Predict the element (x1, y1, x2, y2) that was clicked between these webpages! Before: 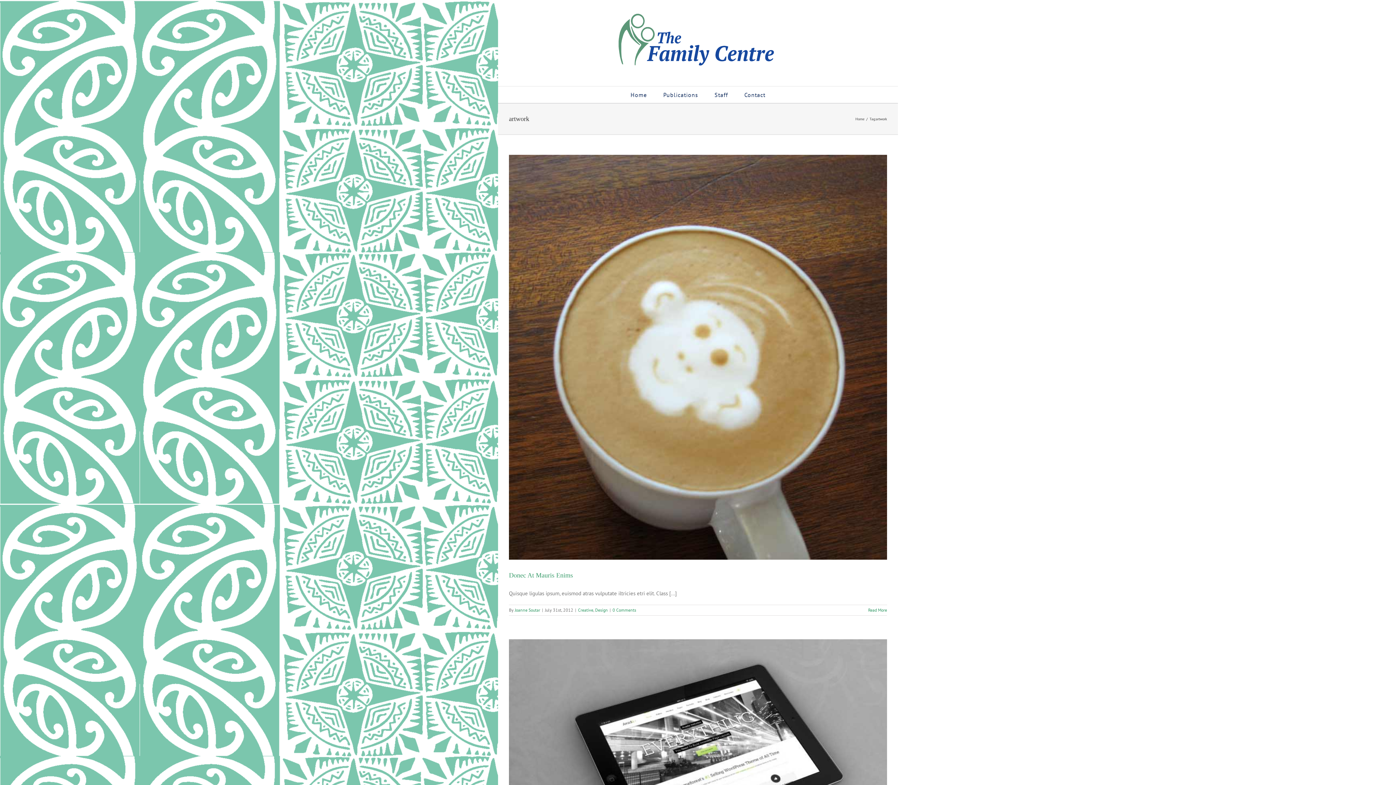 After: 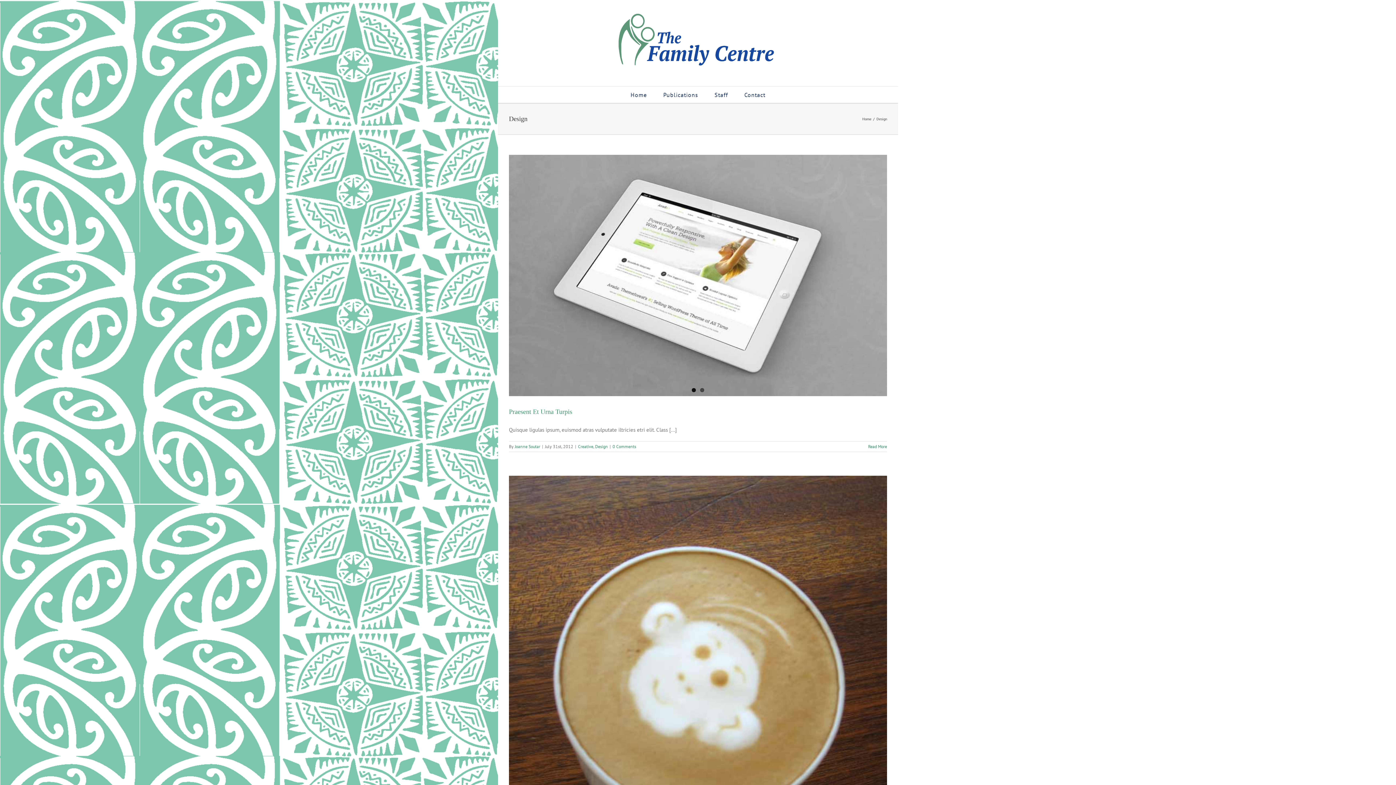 Action: bbox: (595, 607, 608, 613) label: Design